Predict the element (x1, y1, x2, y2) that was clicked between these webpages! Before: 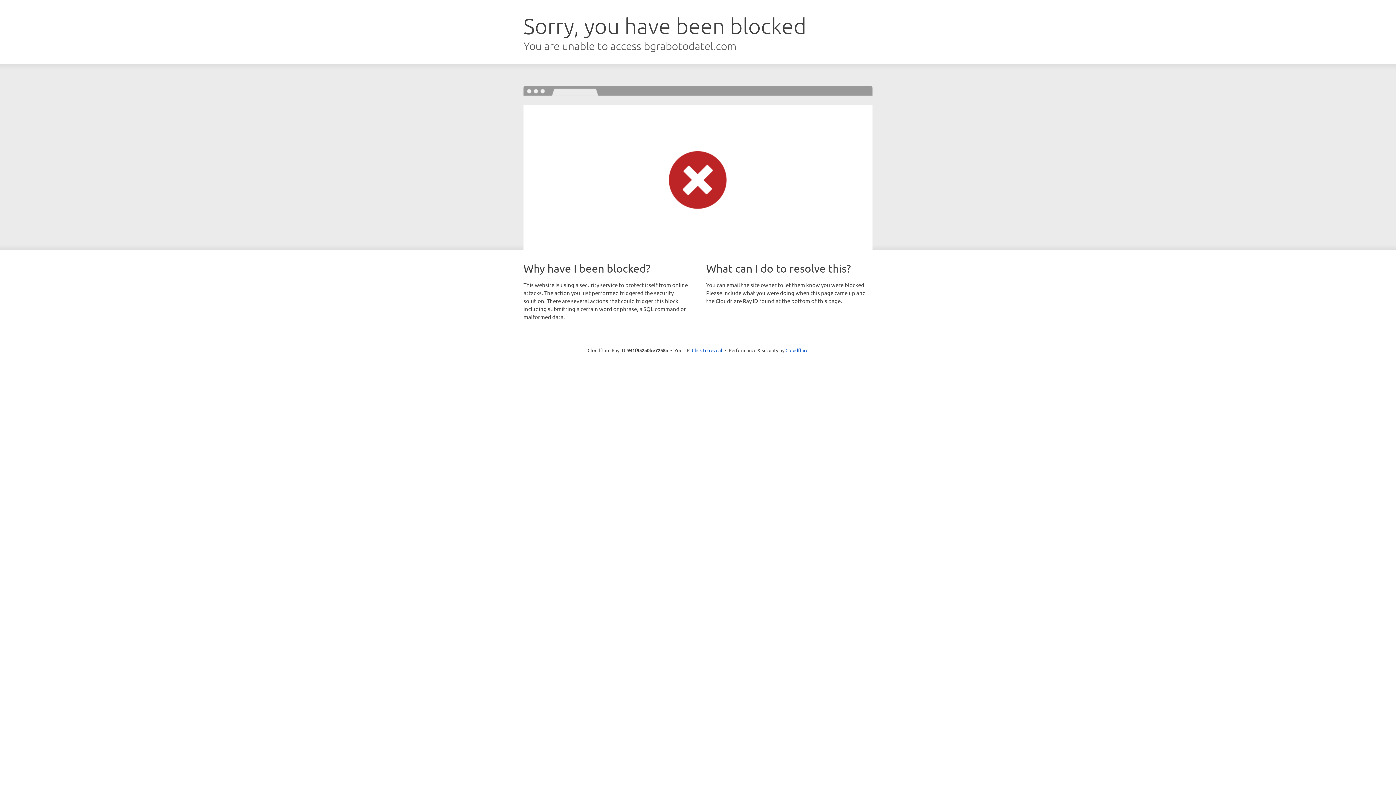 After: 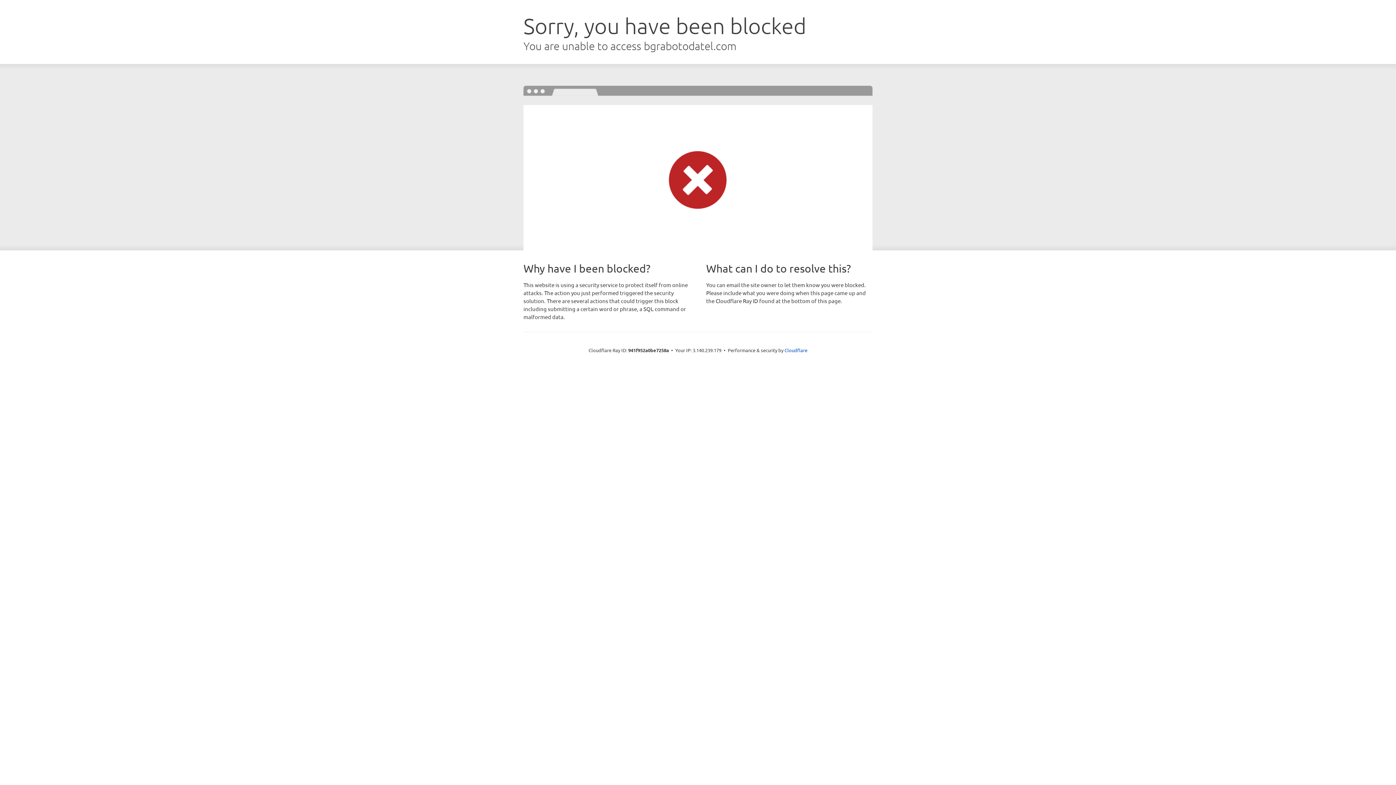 Action: bbox: (692, 346, 722, 353) label: Click to reveal